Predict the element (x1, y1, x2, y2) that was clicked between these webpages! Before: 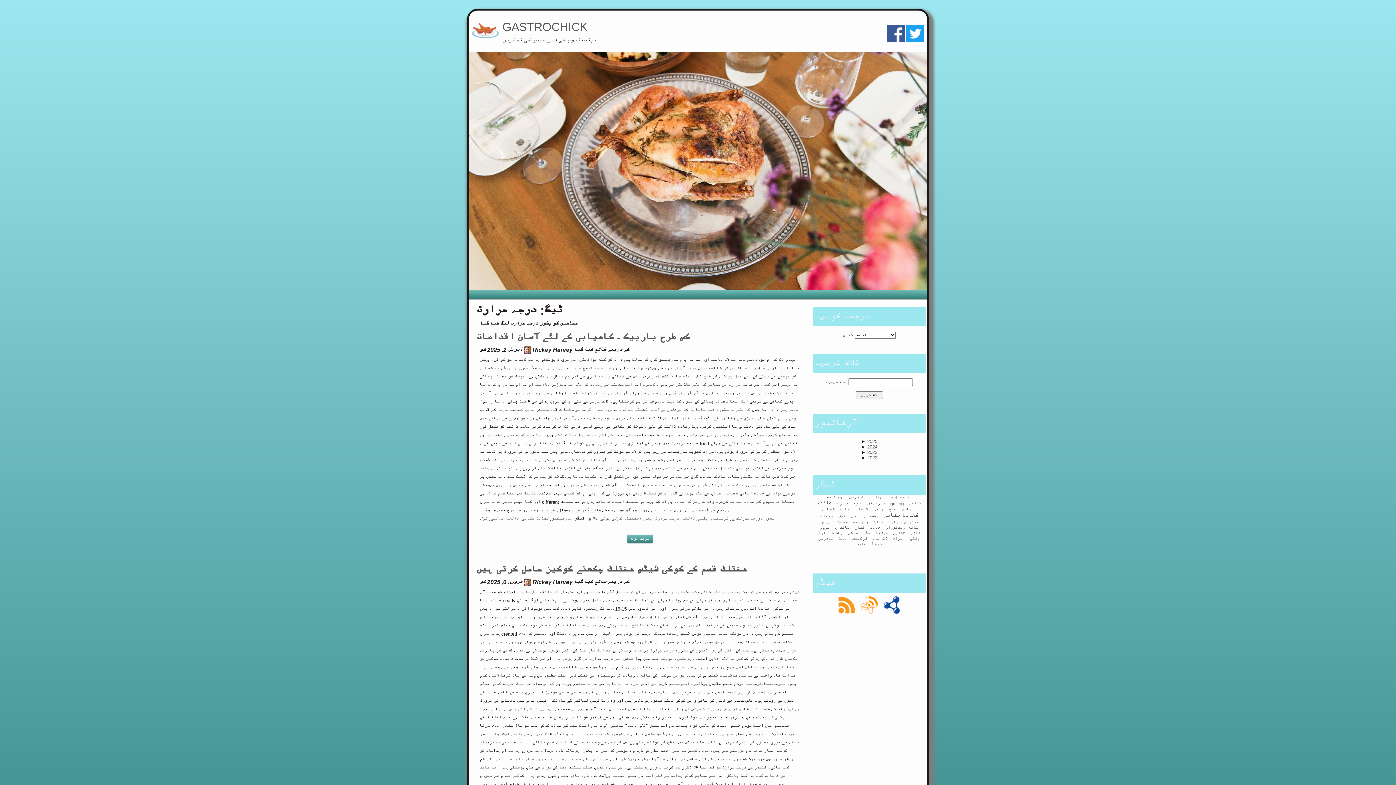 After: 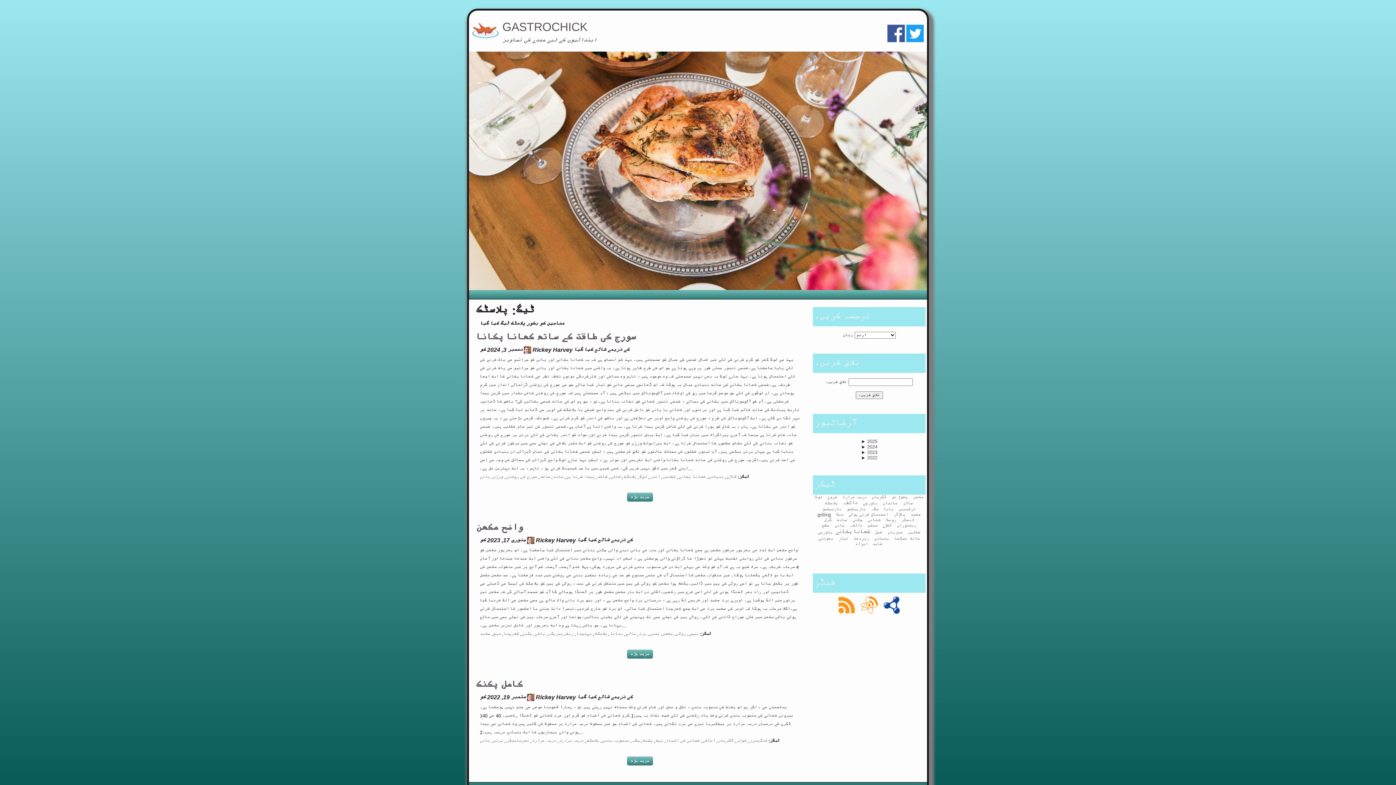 Action: bbox: (820, 513, 833, 519) label: پلاسٹک